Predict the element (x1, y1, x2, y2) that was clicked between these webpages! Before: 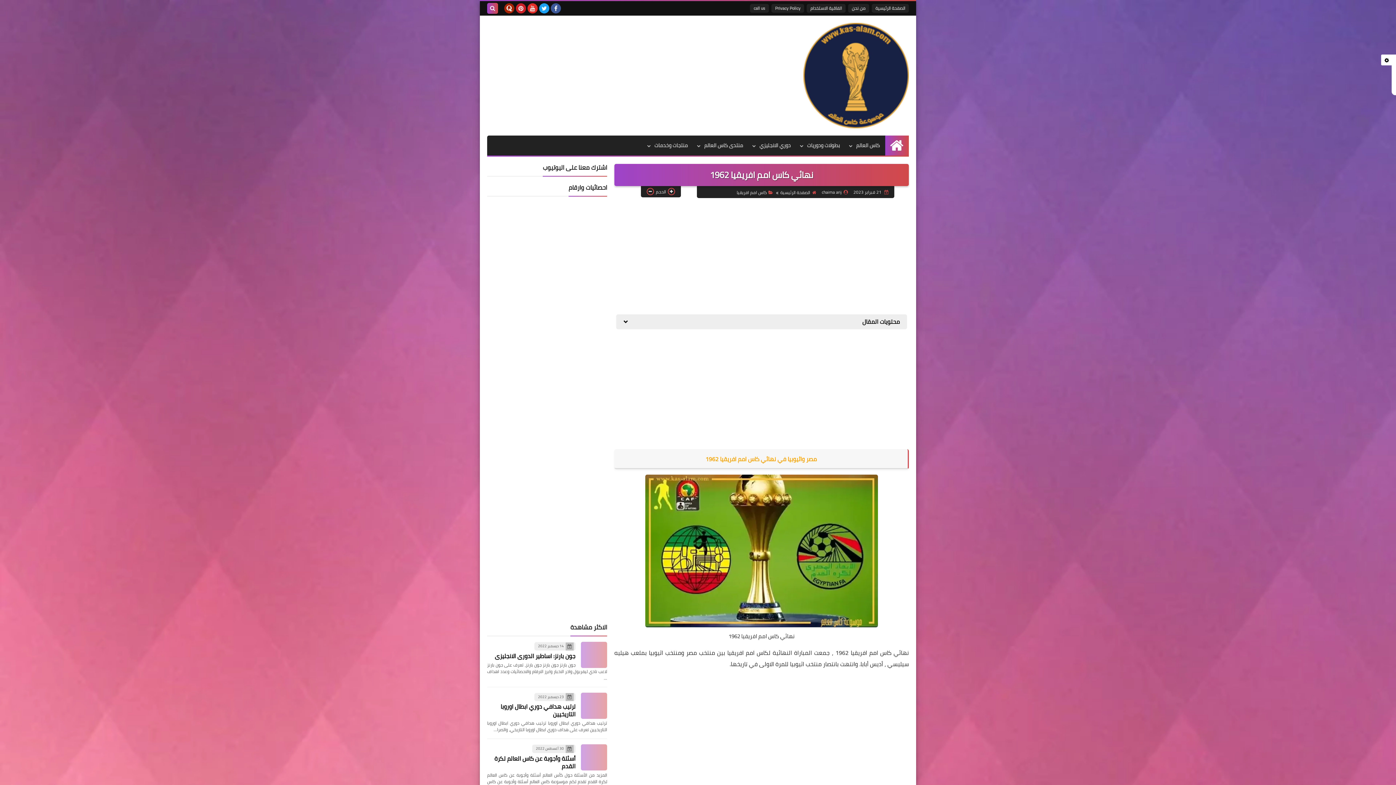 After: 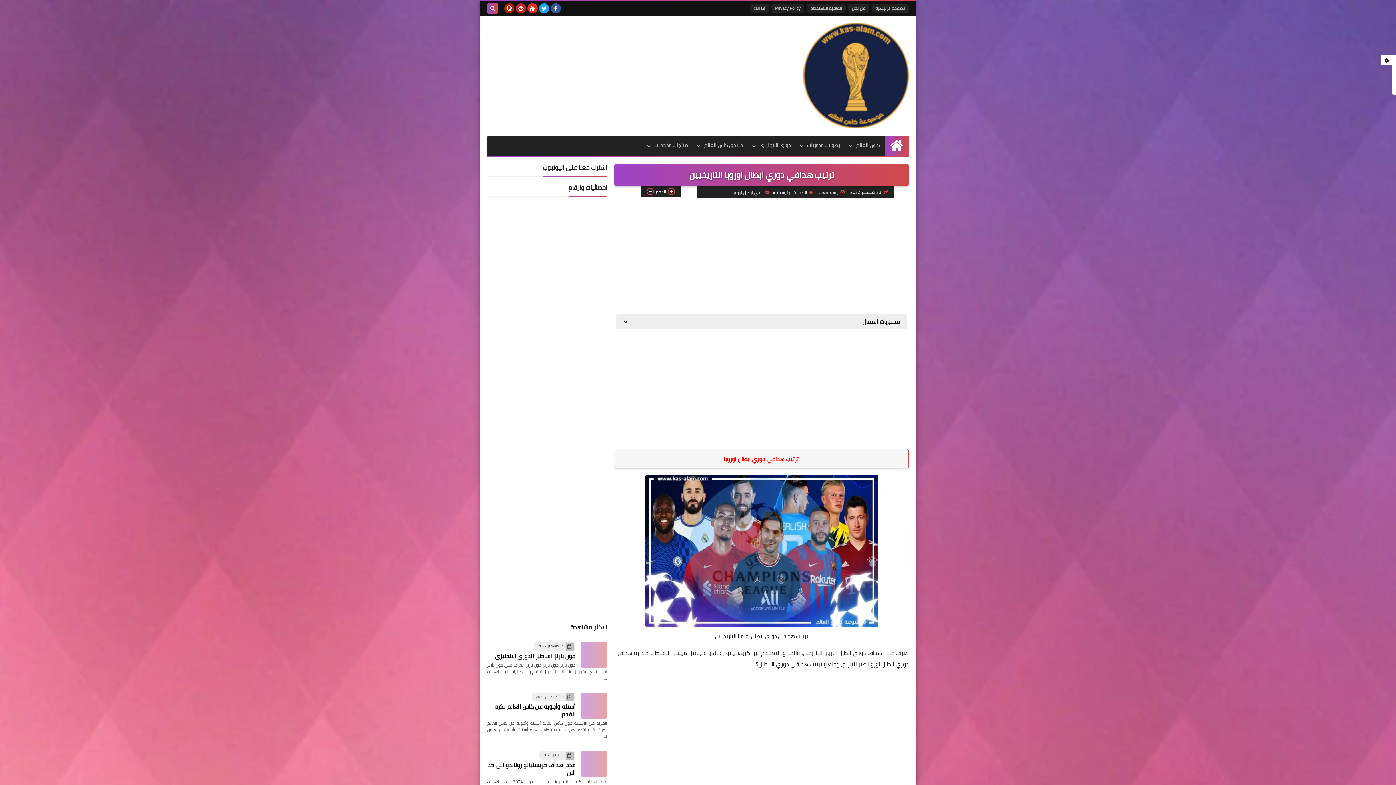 Action: bbox: (581, 692, 607, 719)